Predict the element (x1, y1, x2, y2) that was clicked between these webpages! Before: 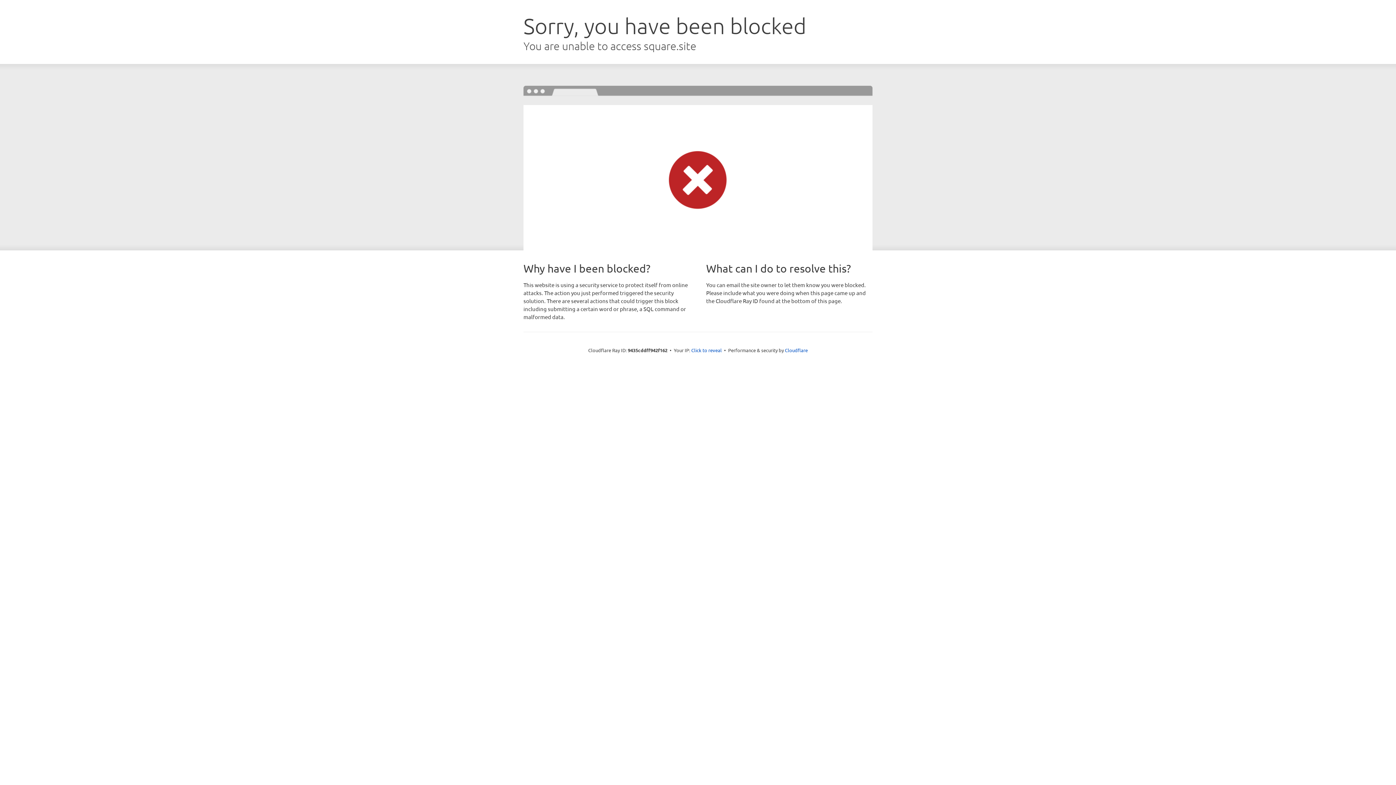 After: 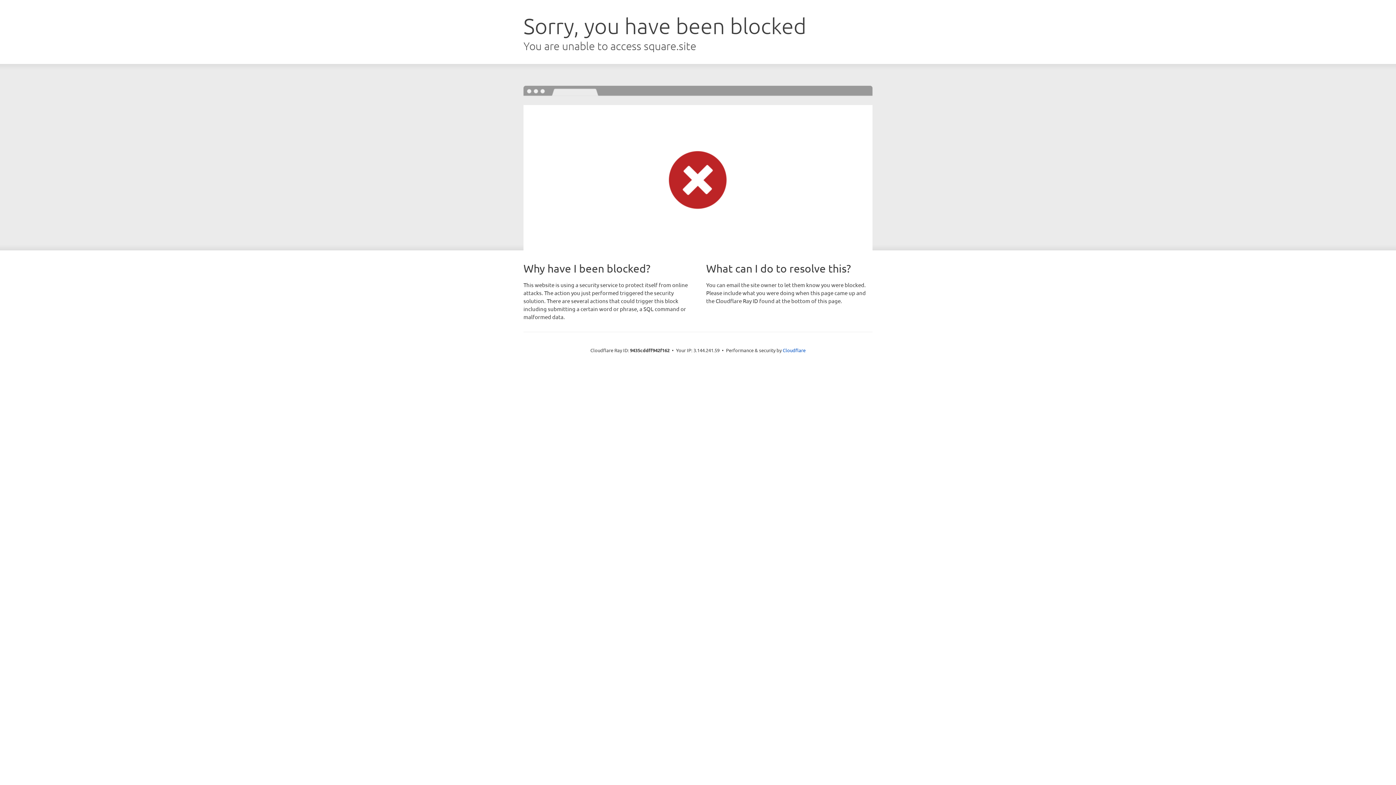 Action: bbox: (691, 346, 722, 353) label: Click to reveal